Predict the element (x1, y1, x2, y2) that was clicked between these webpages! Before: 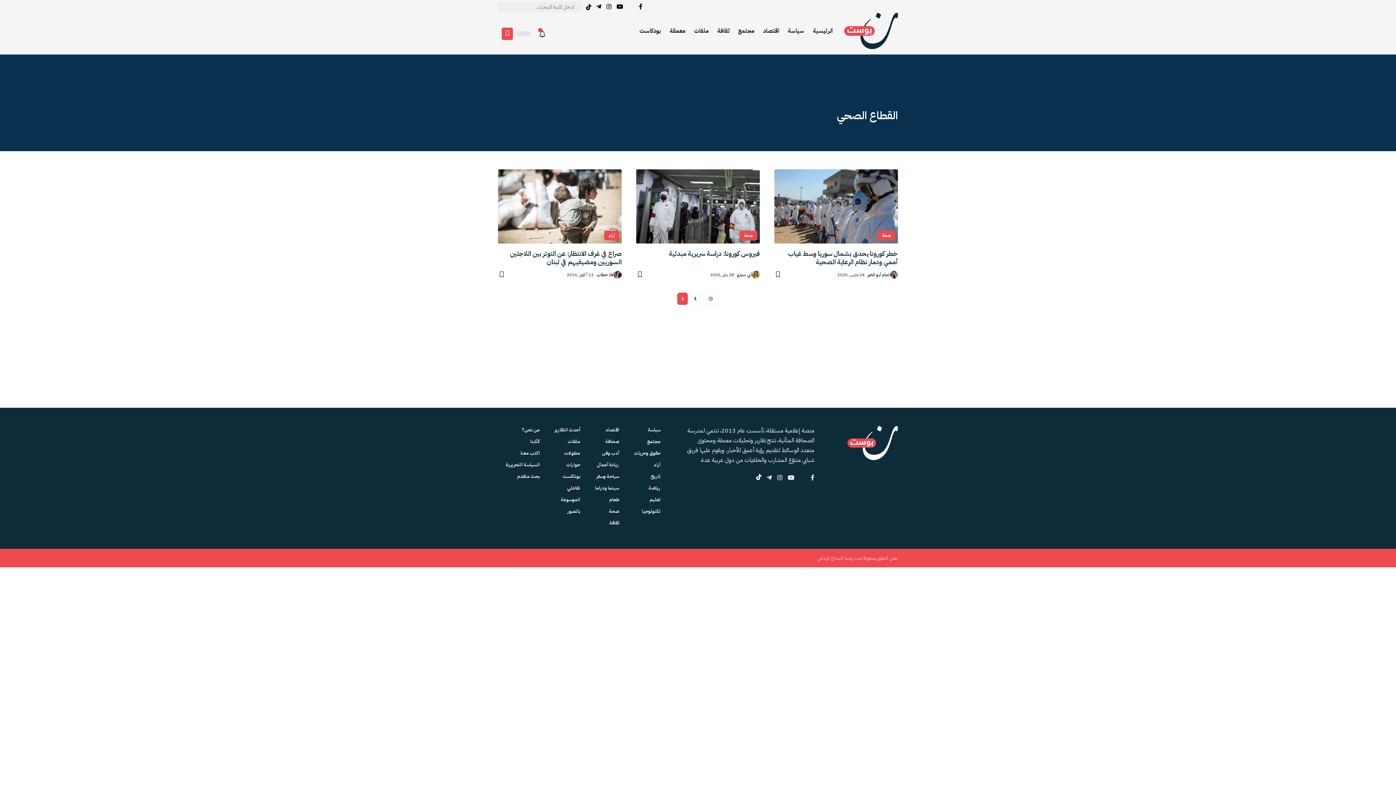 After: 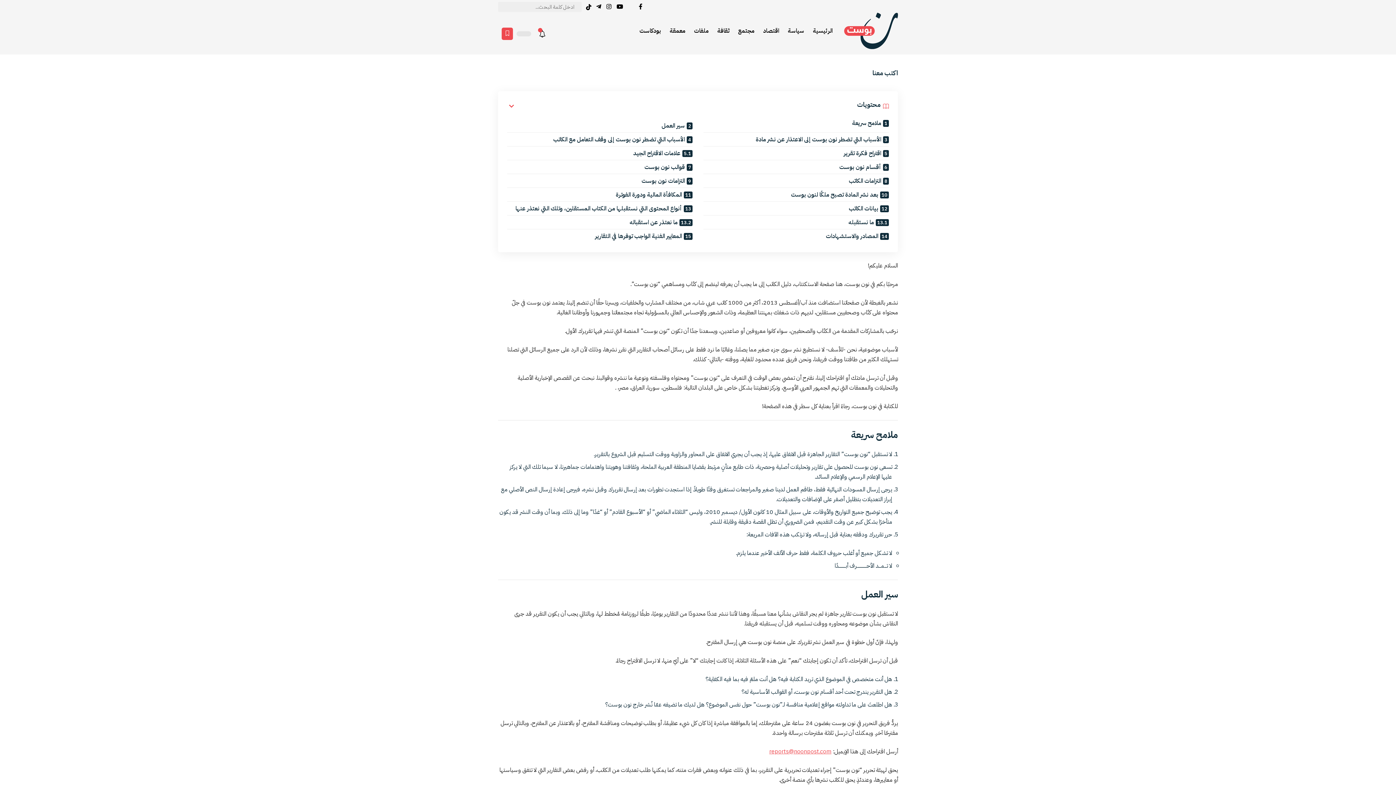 Action: bbox: (505, 447, 539, 459) label: اكتب معنا